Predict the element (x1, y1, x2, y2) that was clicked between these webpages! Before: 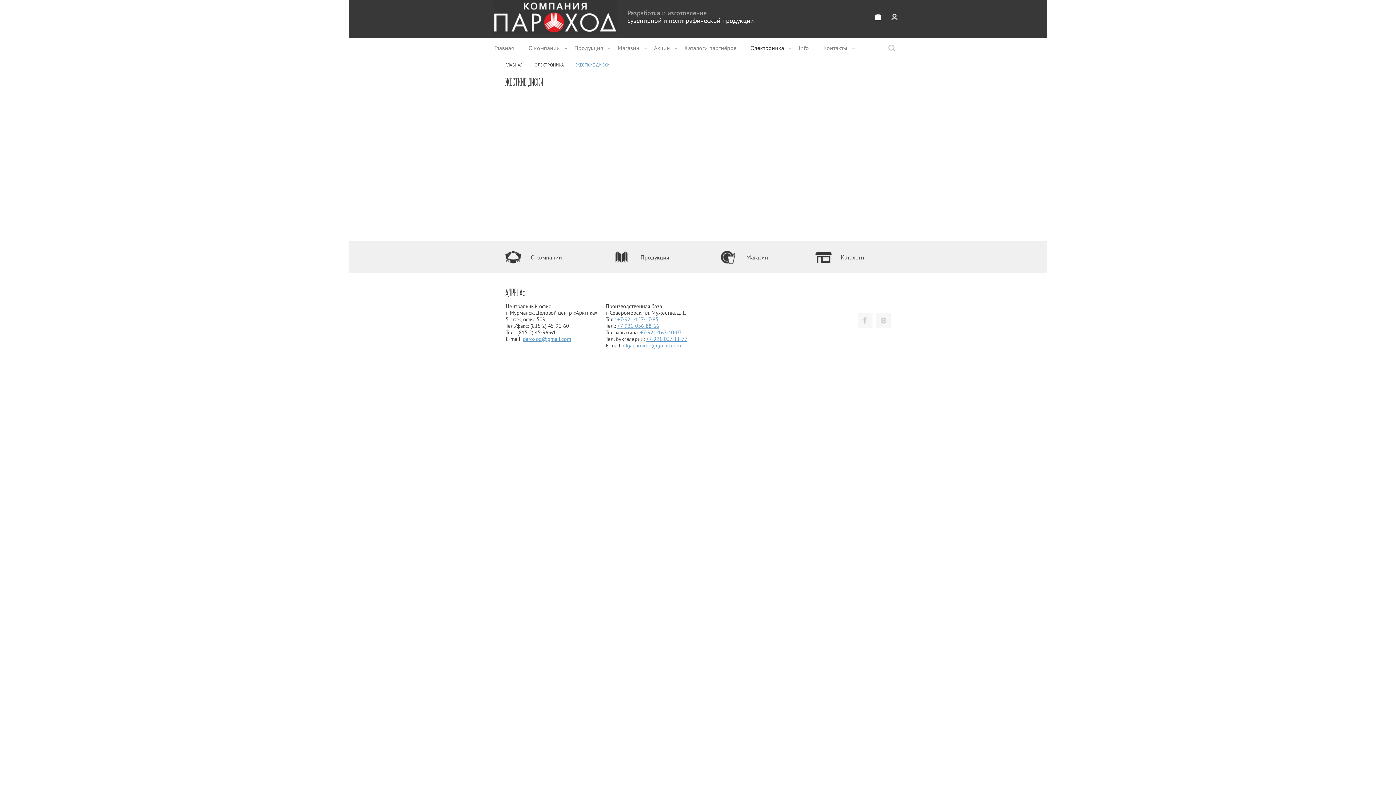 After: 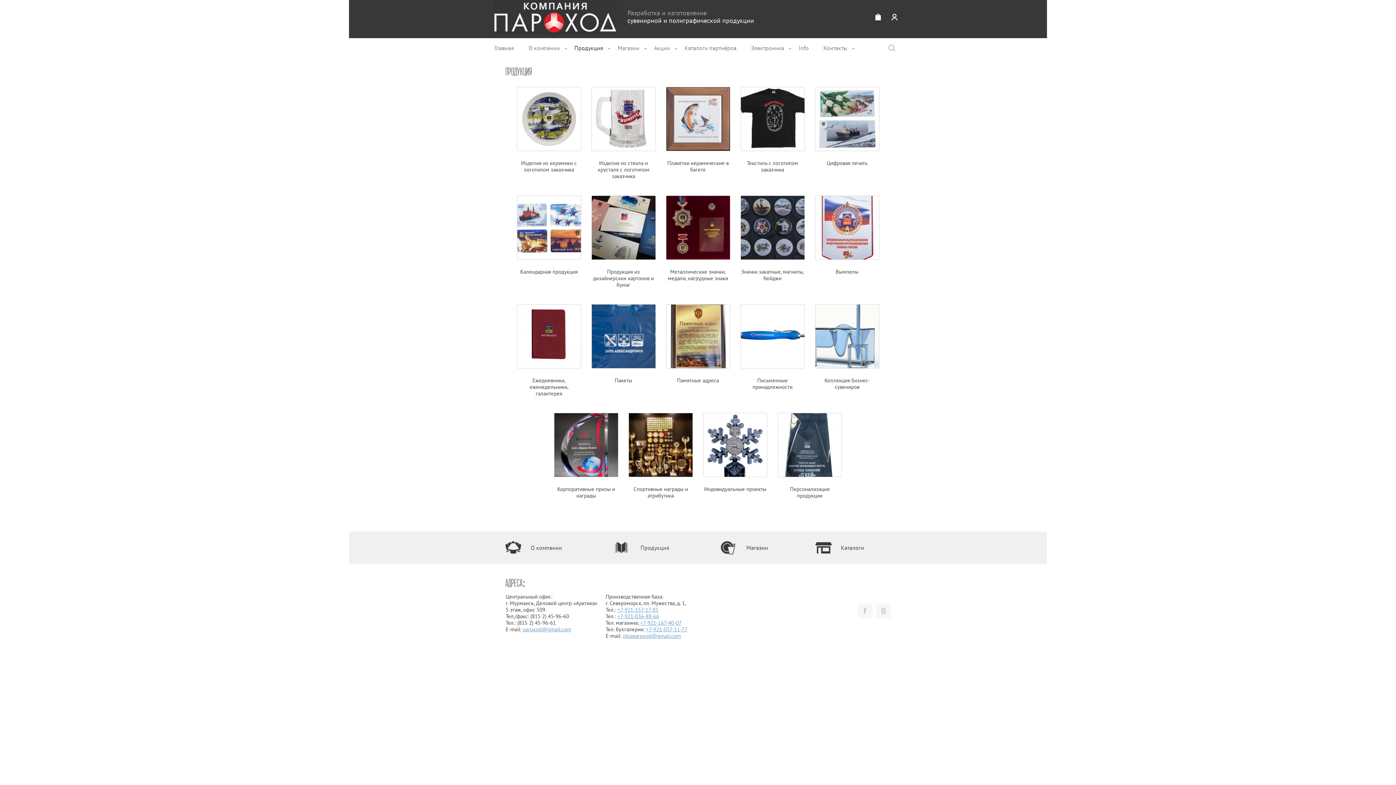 Action: bbox: (567, 44, 610, 51) label: Продукция